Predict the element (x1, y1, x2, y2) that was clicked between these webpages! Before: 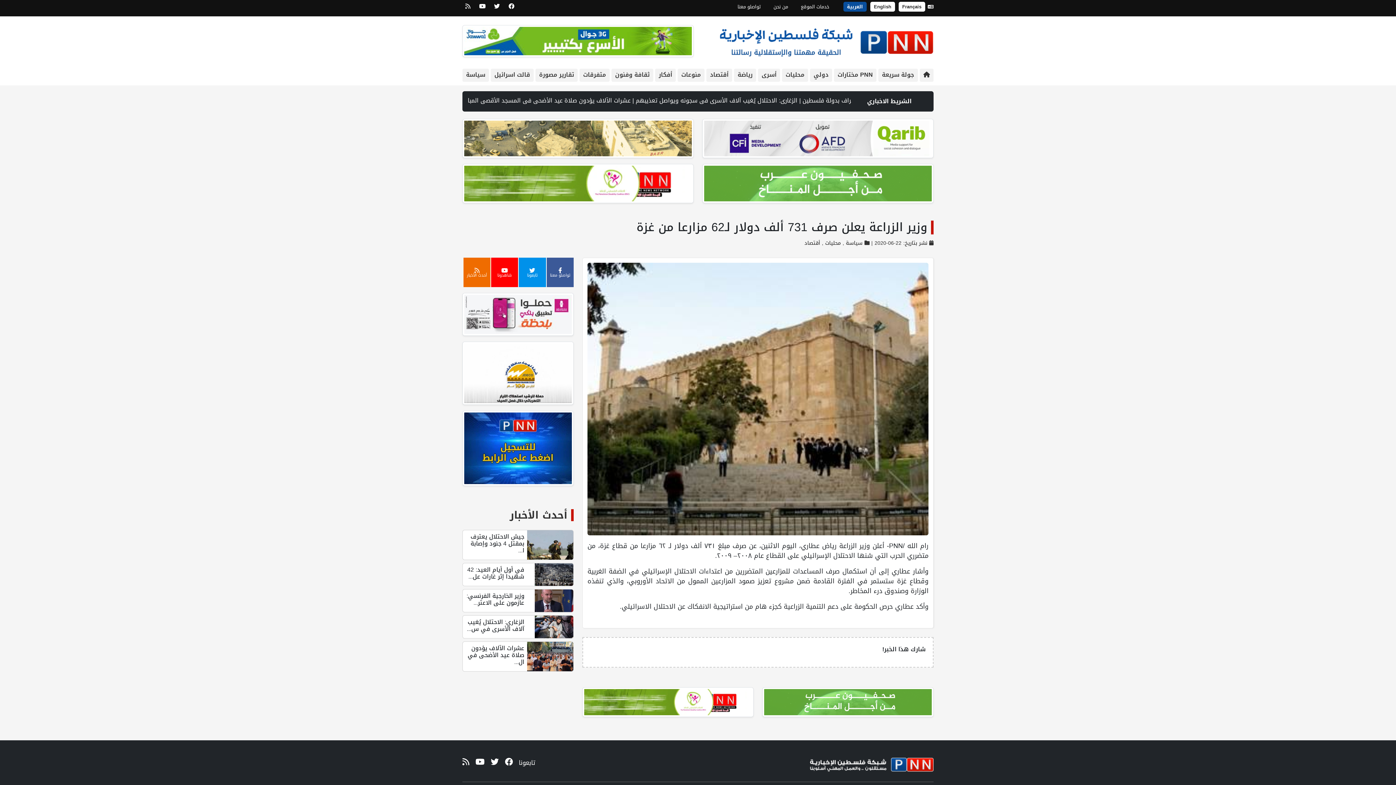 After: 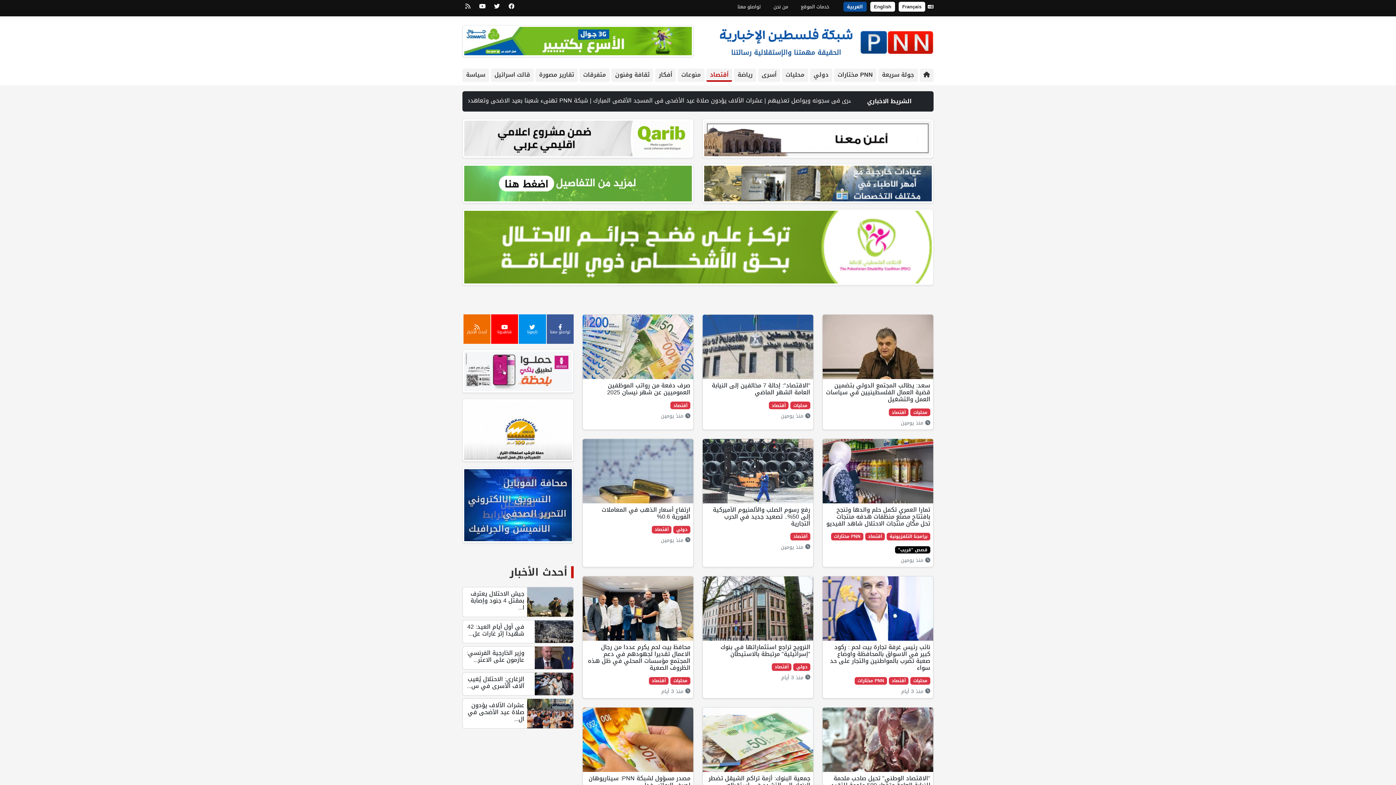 Action: label: أقتصاد bbox: (710, 69, 728, 80)